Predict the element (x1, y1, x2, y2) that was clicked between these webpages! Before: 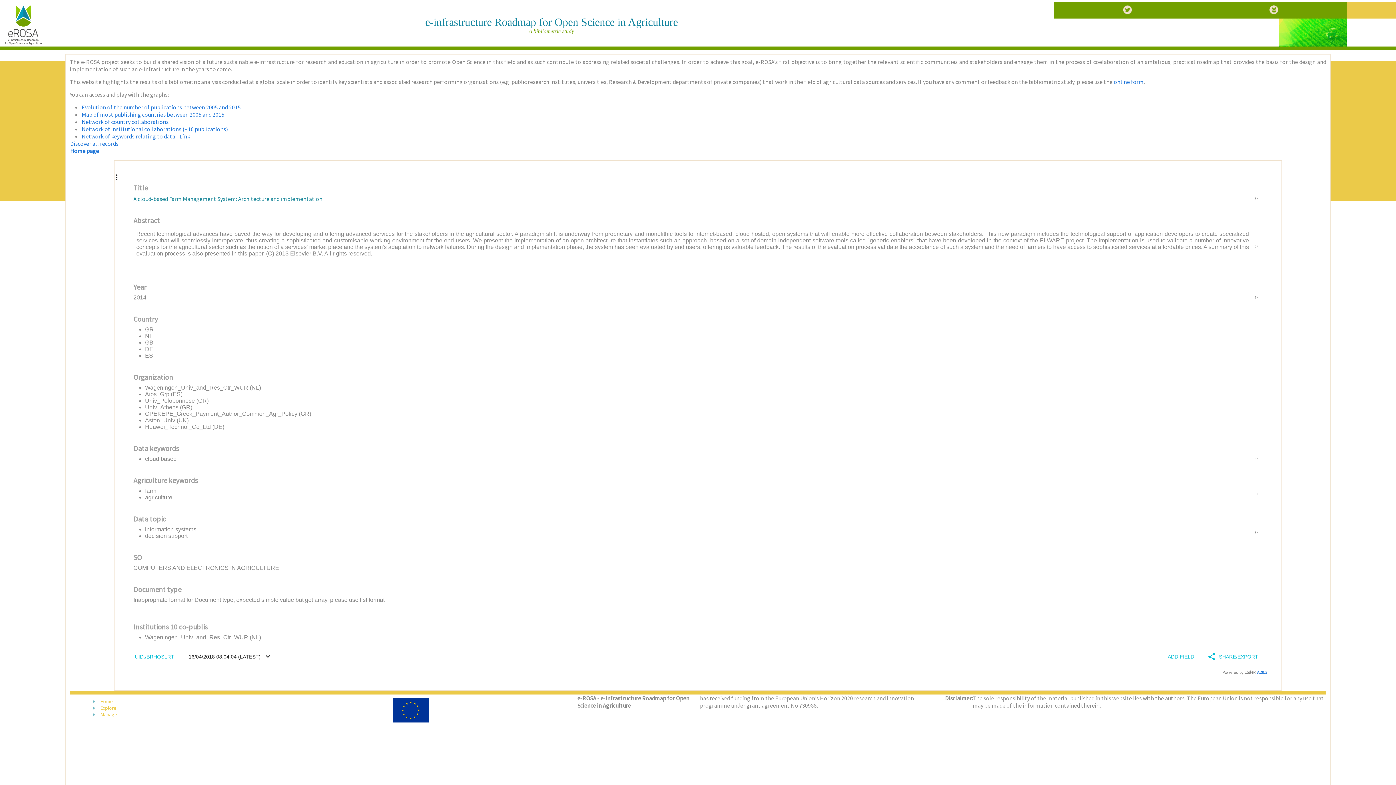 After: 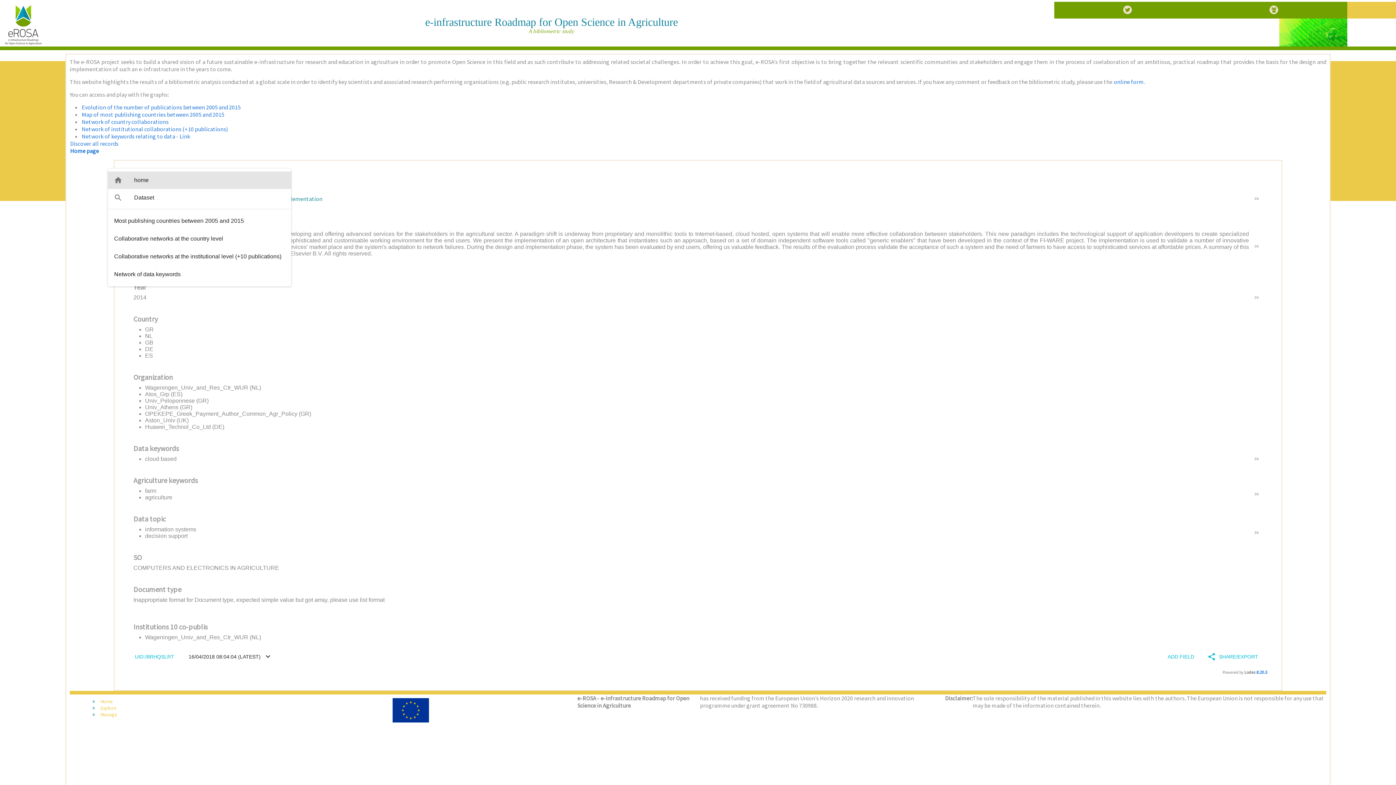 Action: bbox: (107, 168, 125, 186)